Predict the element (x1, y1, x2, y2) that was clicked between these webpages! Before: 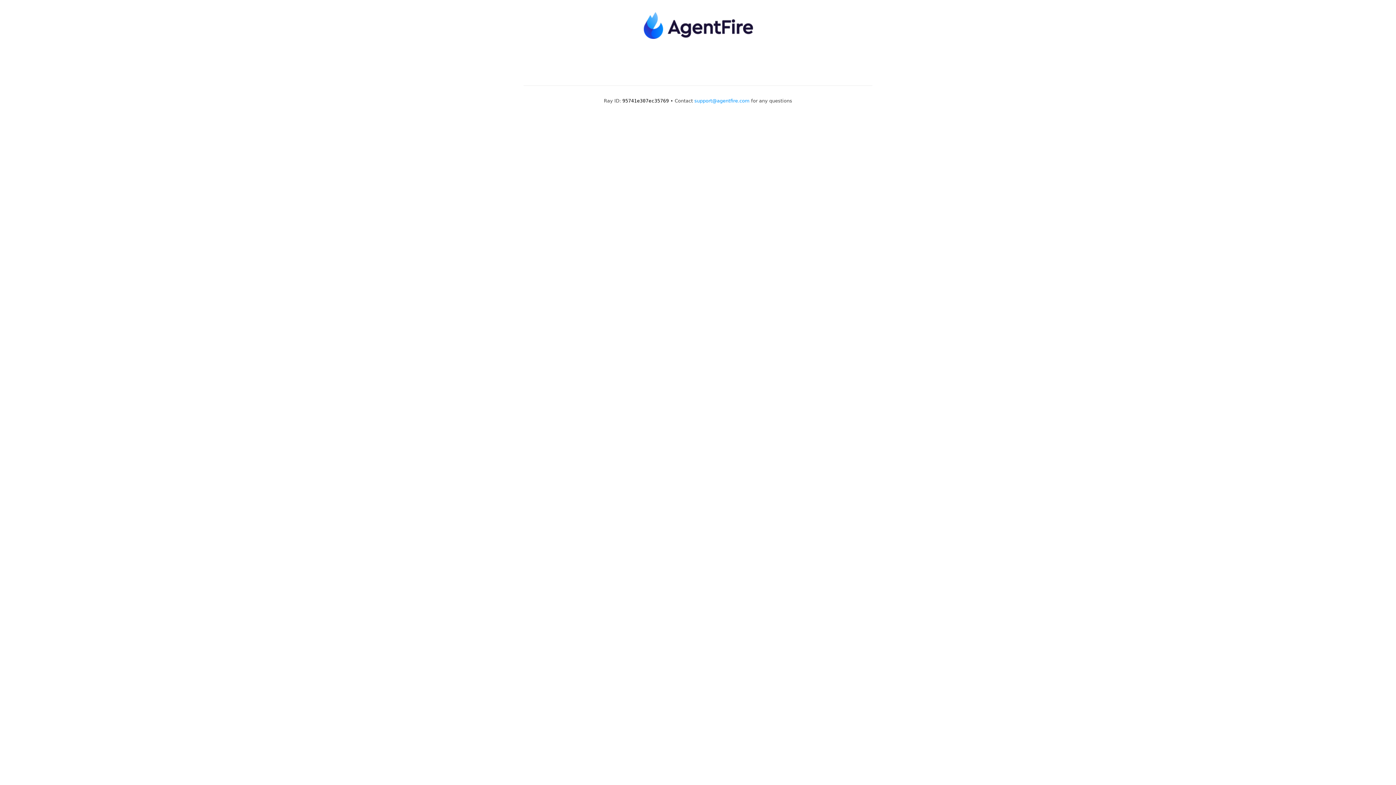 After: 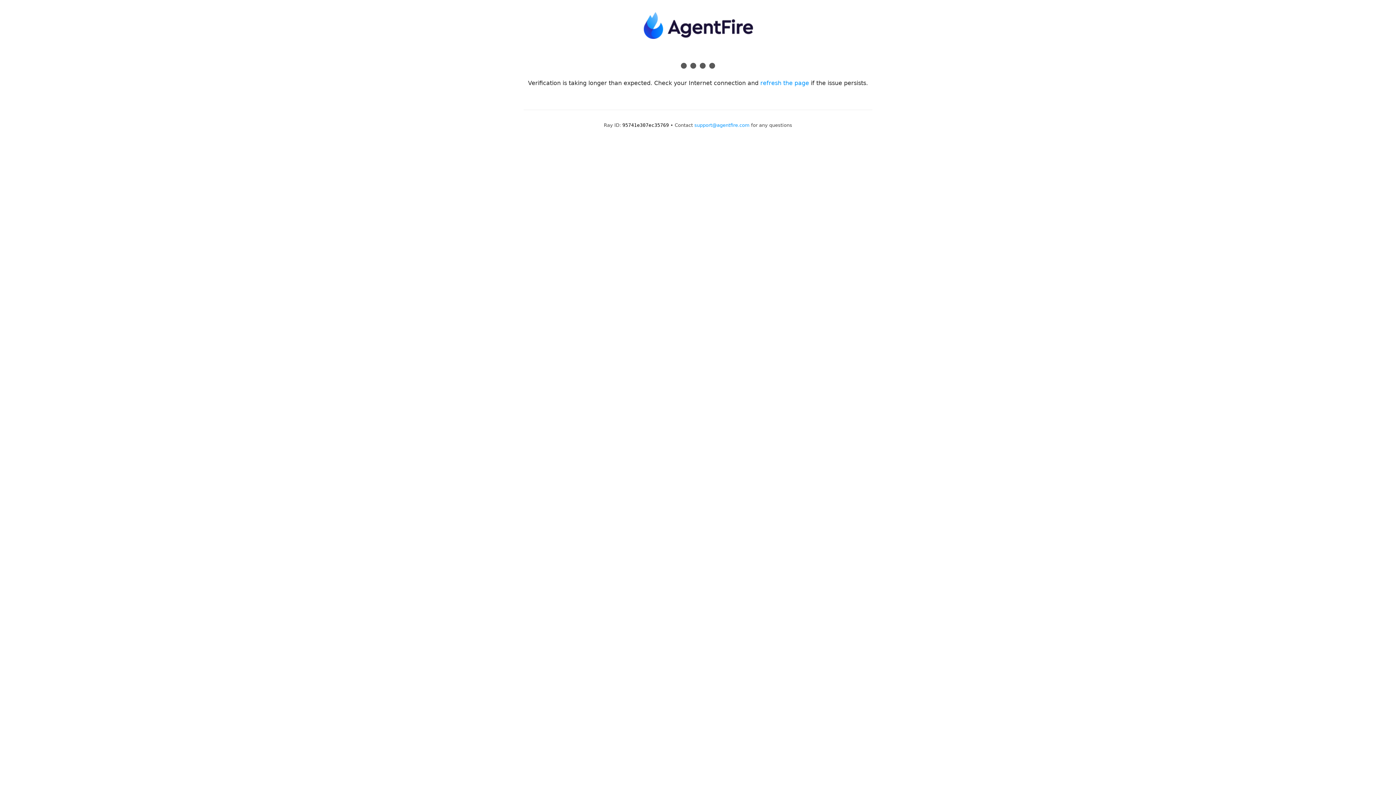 Action: label: support@agentfire.com bbox: (694, 98, 749, 103)